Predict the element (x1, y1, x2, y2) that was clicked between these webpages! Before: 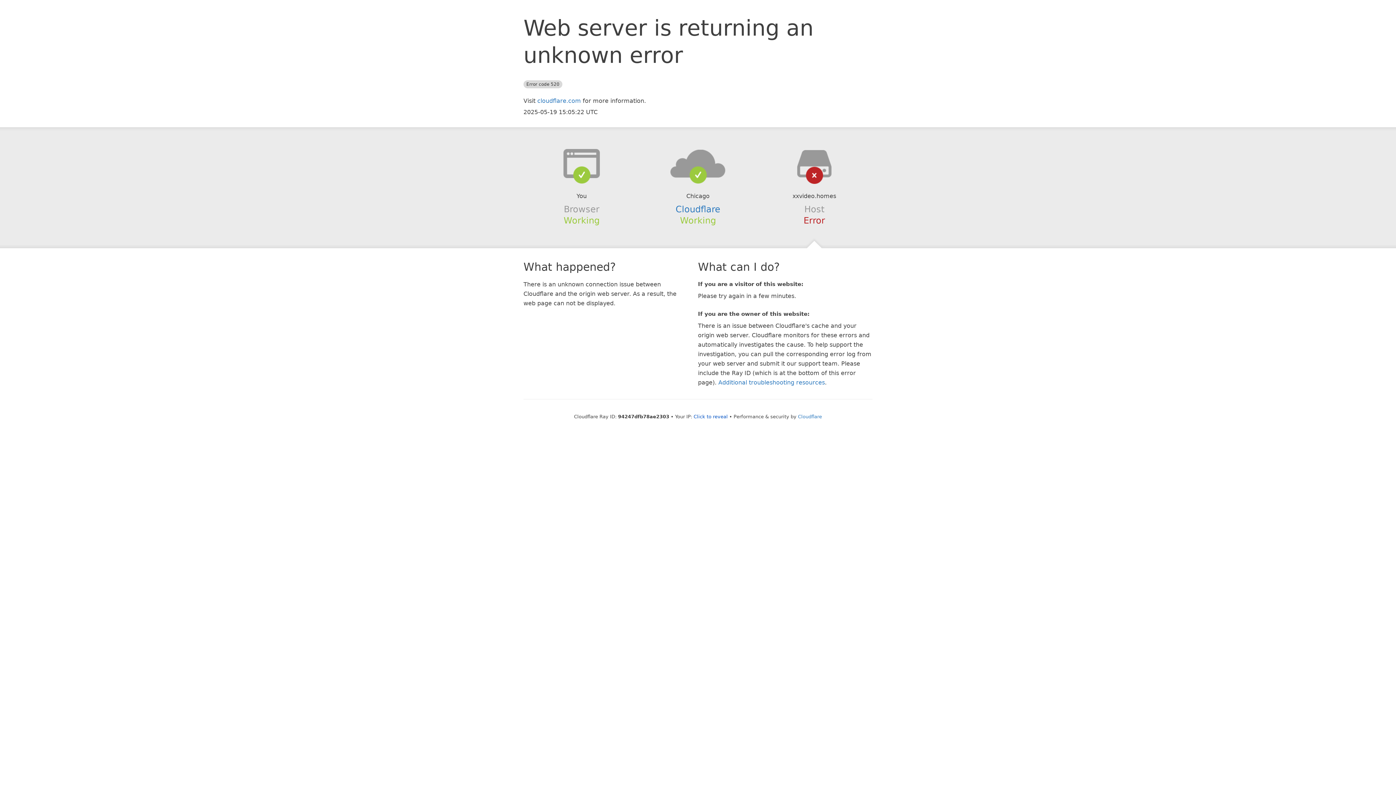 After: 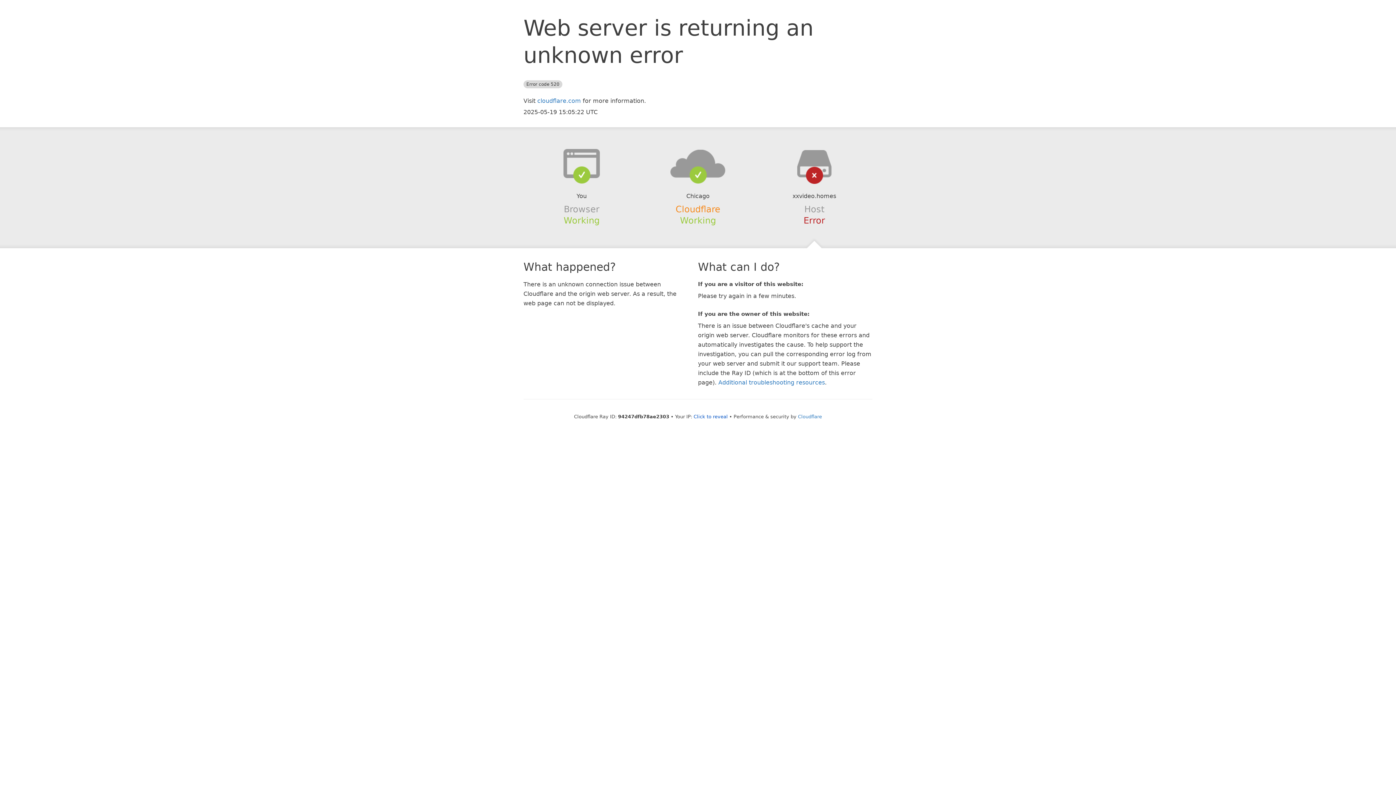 Action: bbox: (675, 204, 720, 214) label: Cloudflare